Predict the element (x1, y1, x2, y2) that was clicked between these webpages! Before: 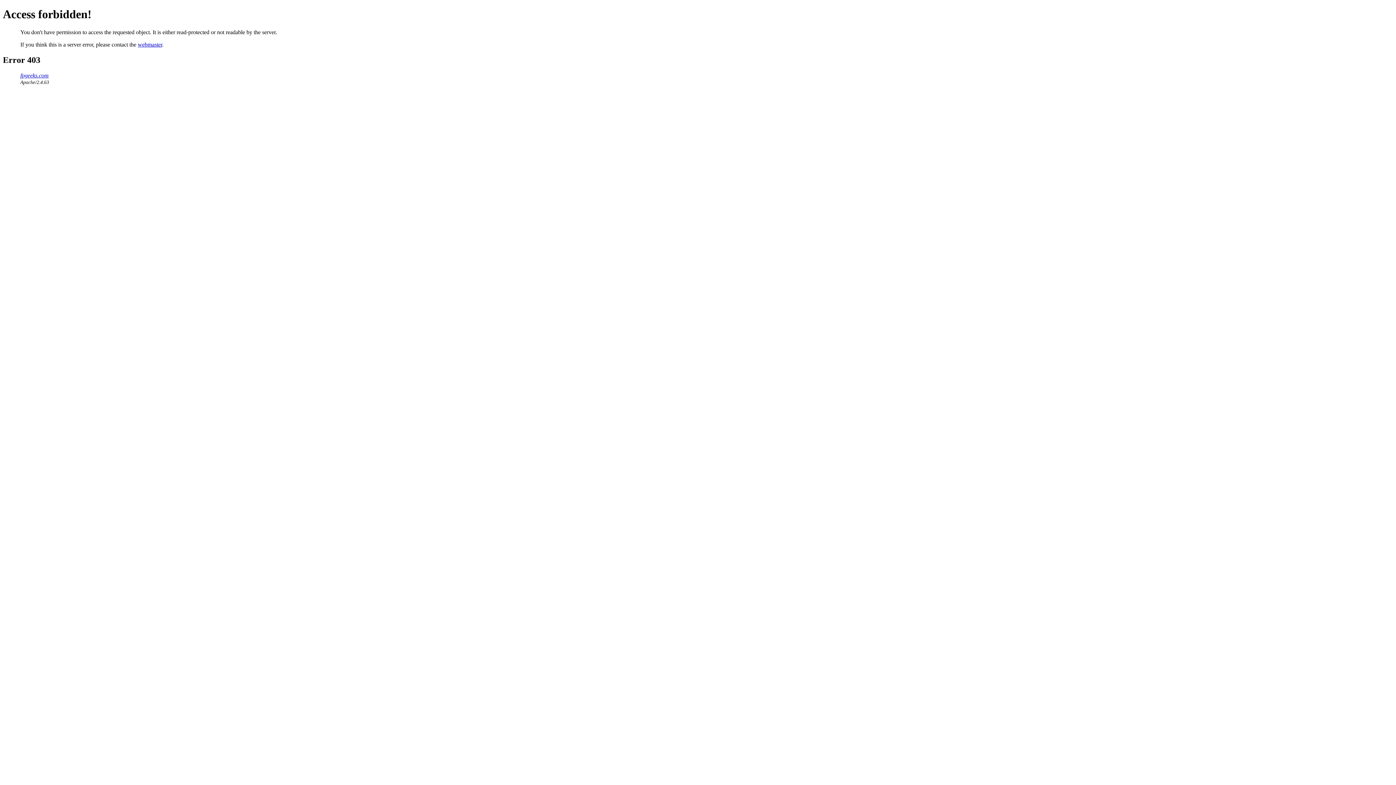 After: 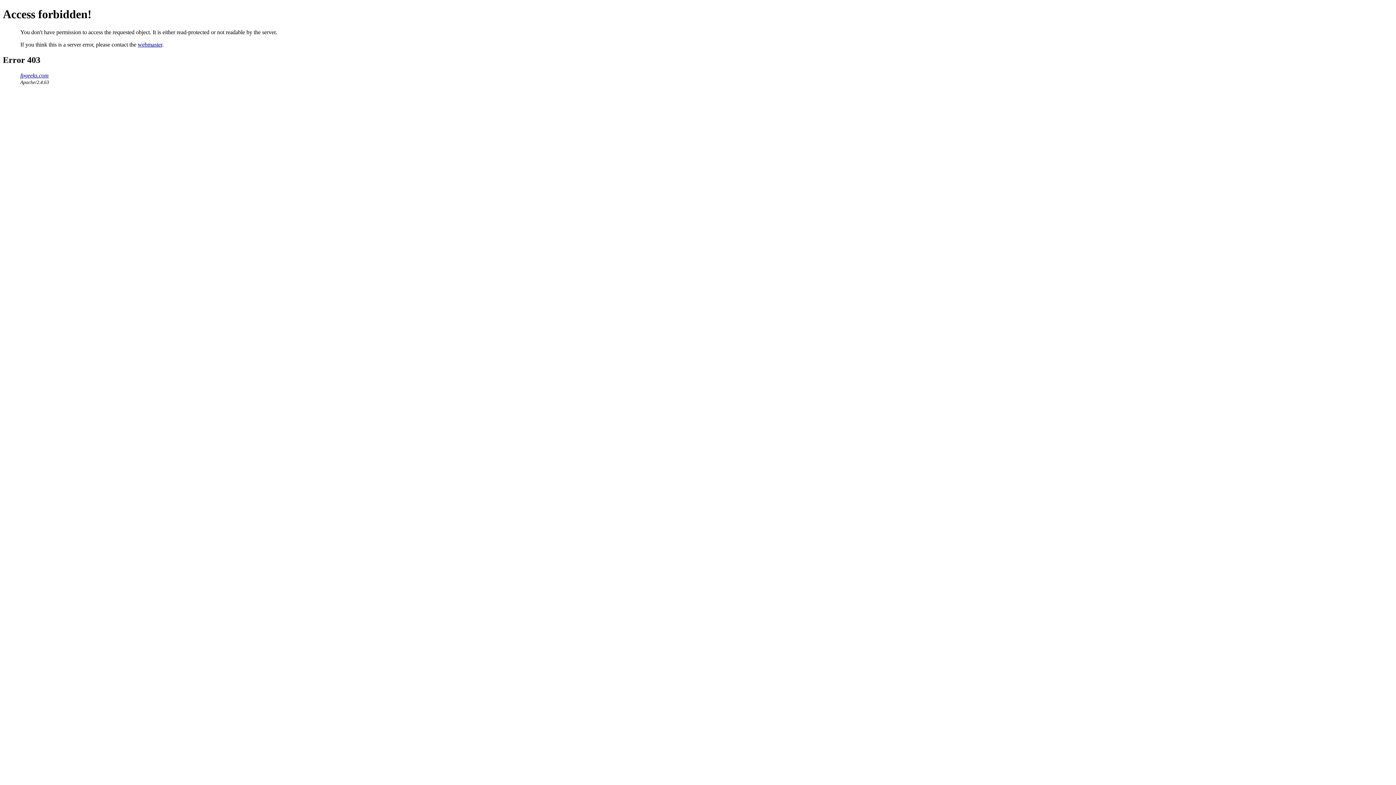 Action: bbox: (137, 41, 162, 47) label: webmaster